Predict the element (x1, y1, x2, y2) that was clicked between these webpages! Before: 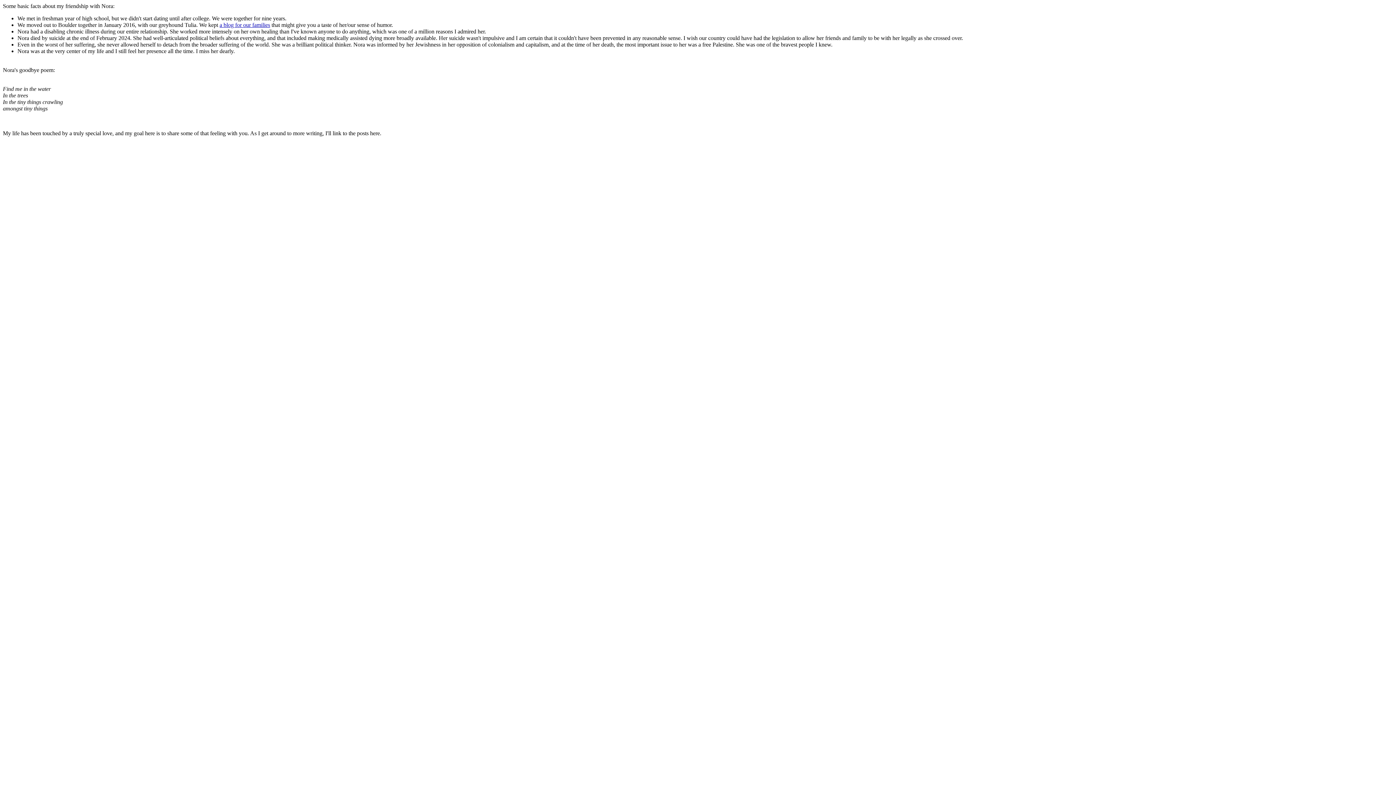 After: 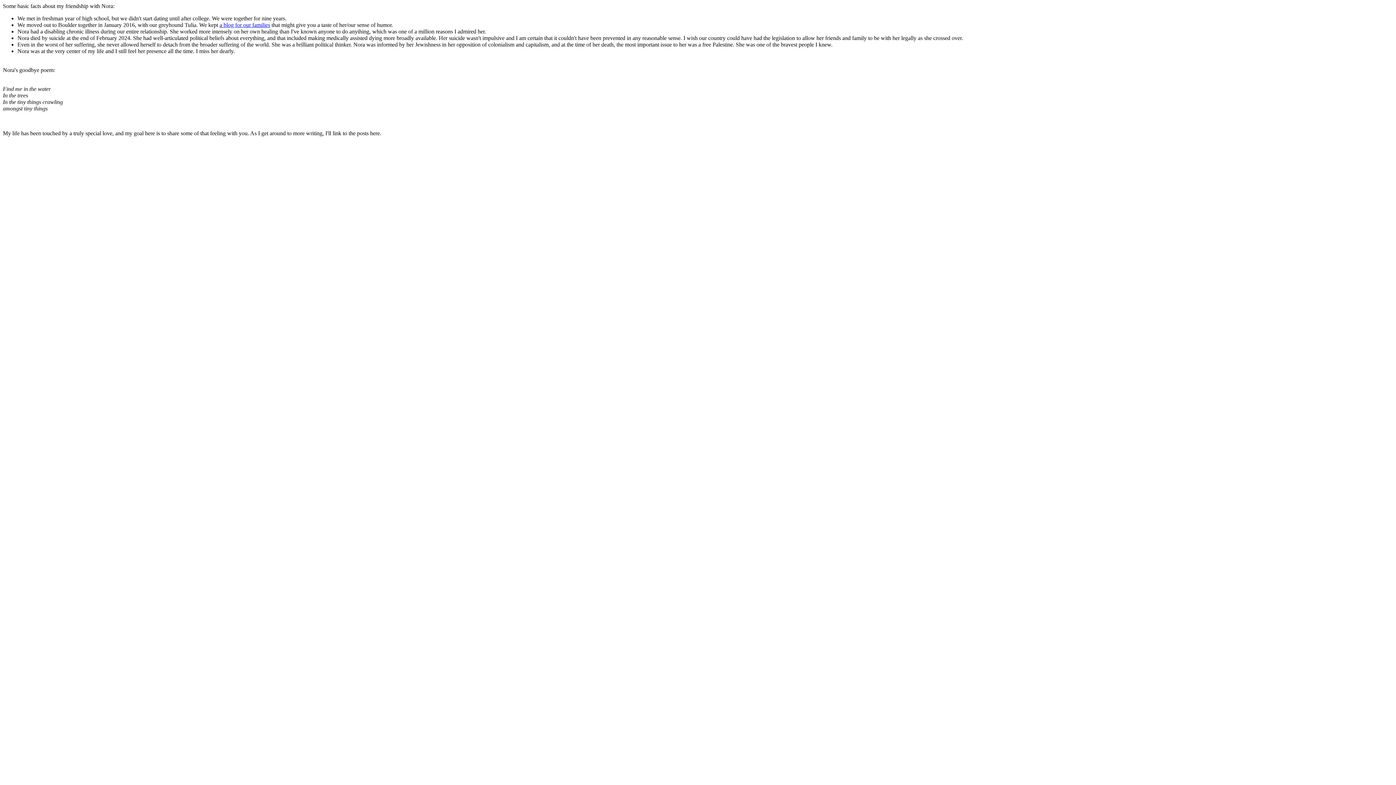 Action: label: a blog for our families bbox: (219, 21, 270, 28)